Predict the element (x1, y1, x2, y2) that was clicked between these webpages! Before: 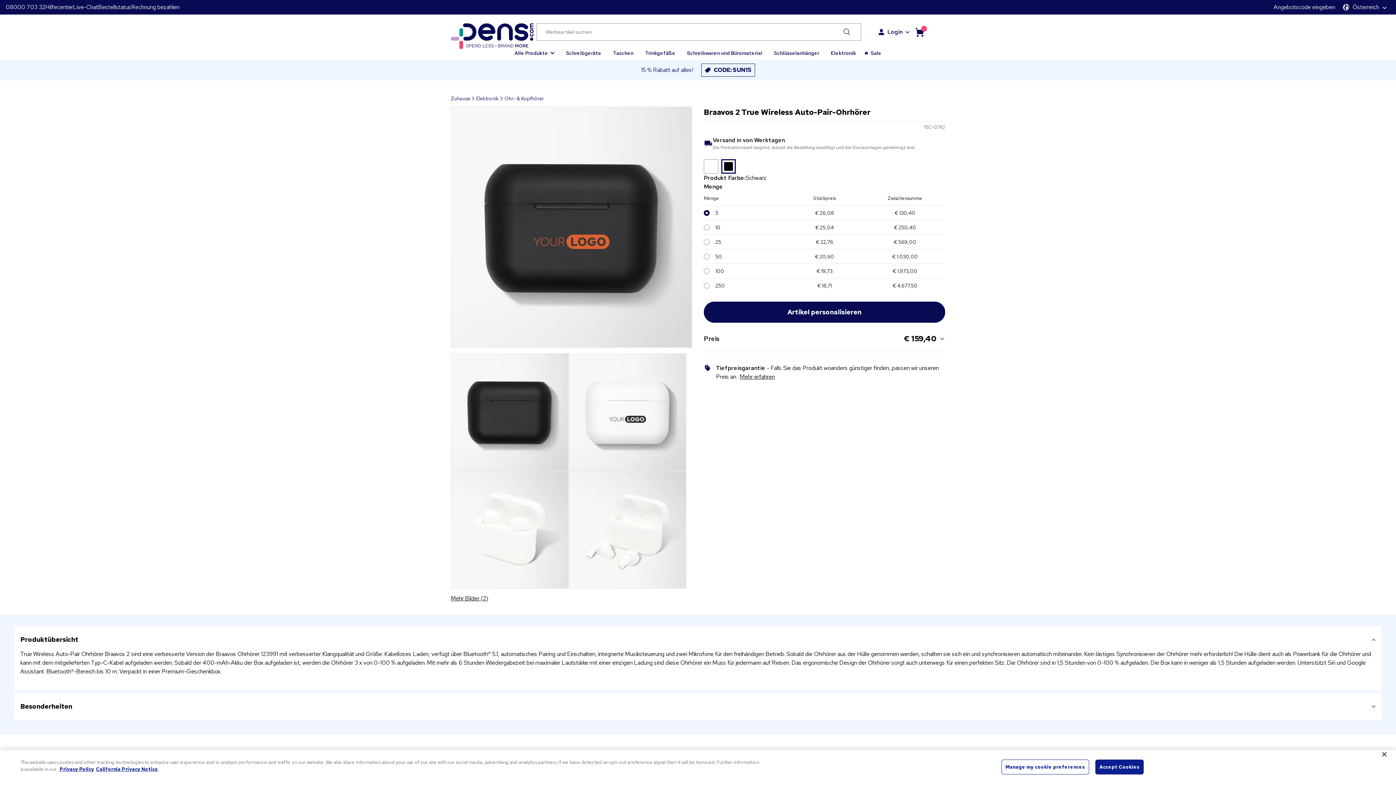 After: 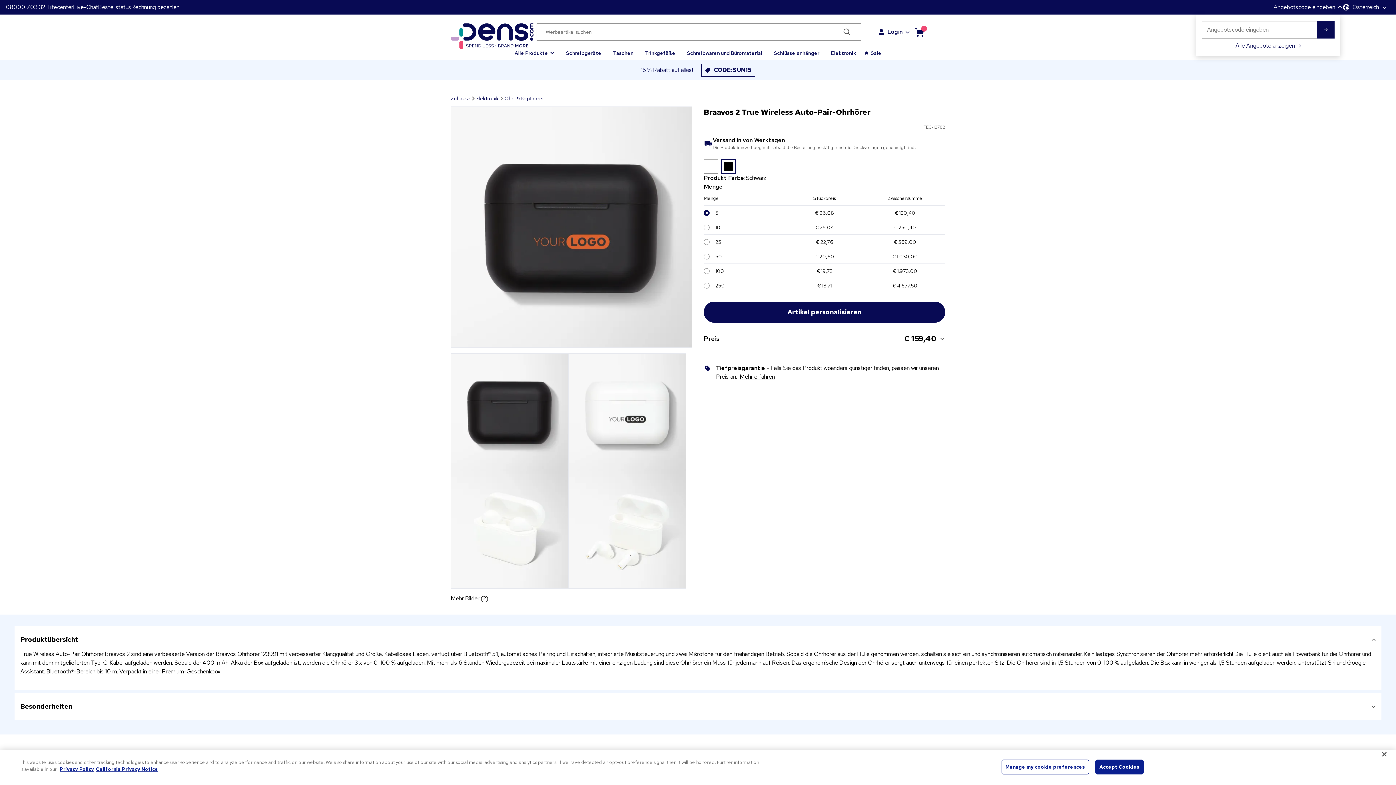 Action: bbox: (1268, 3, 1335, 10) label: Angebotscode eingeben